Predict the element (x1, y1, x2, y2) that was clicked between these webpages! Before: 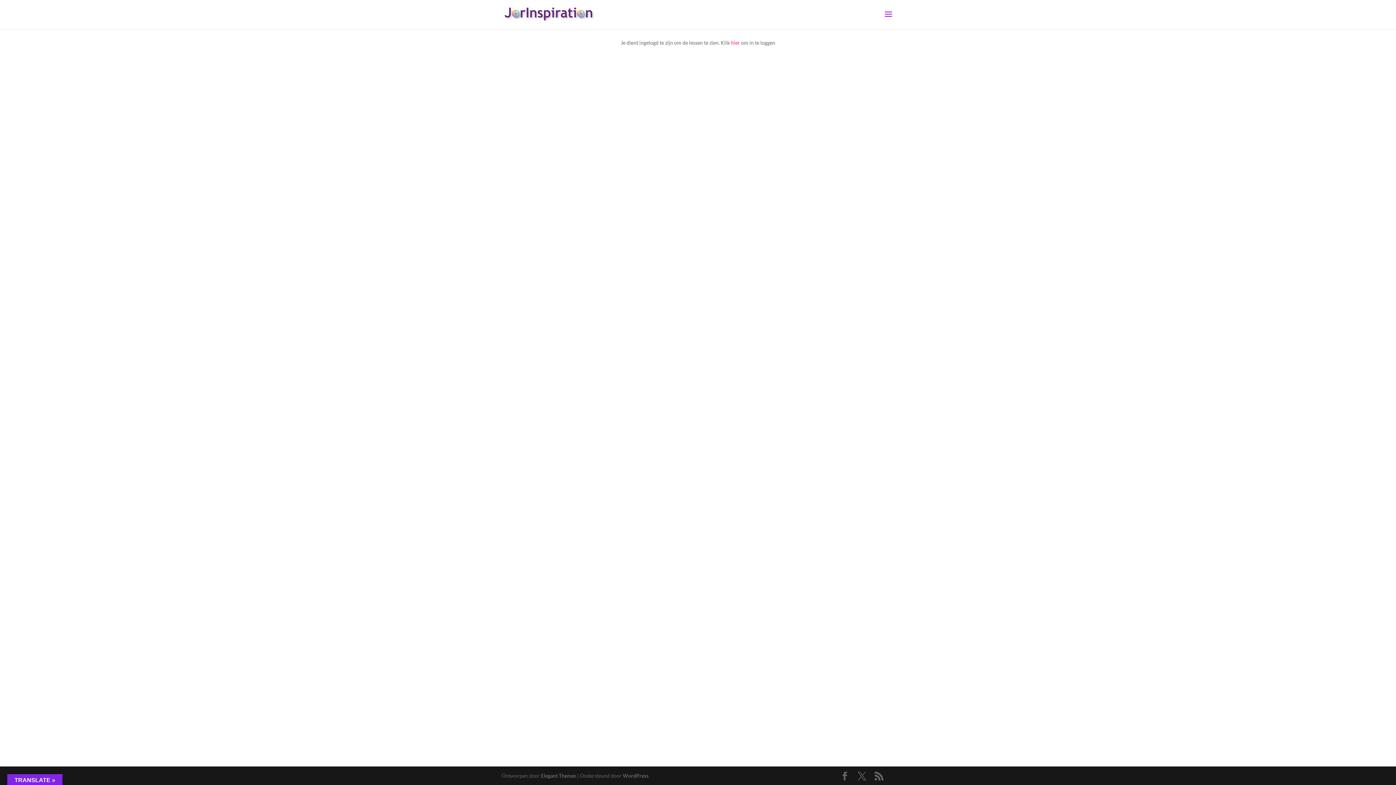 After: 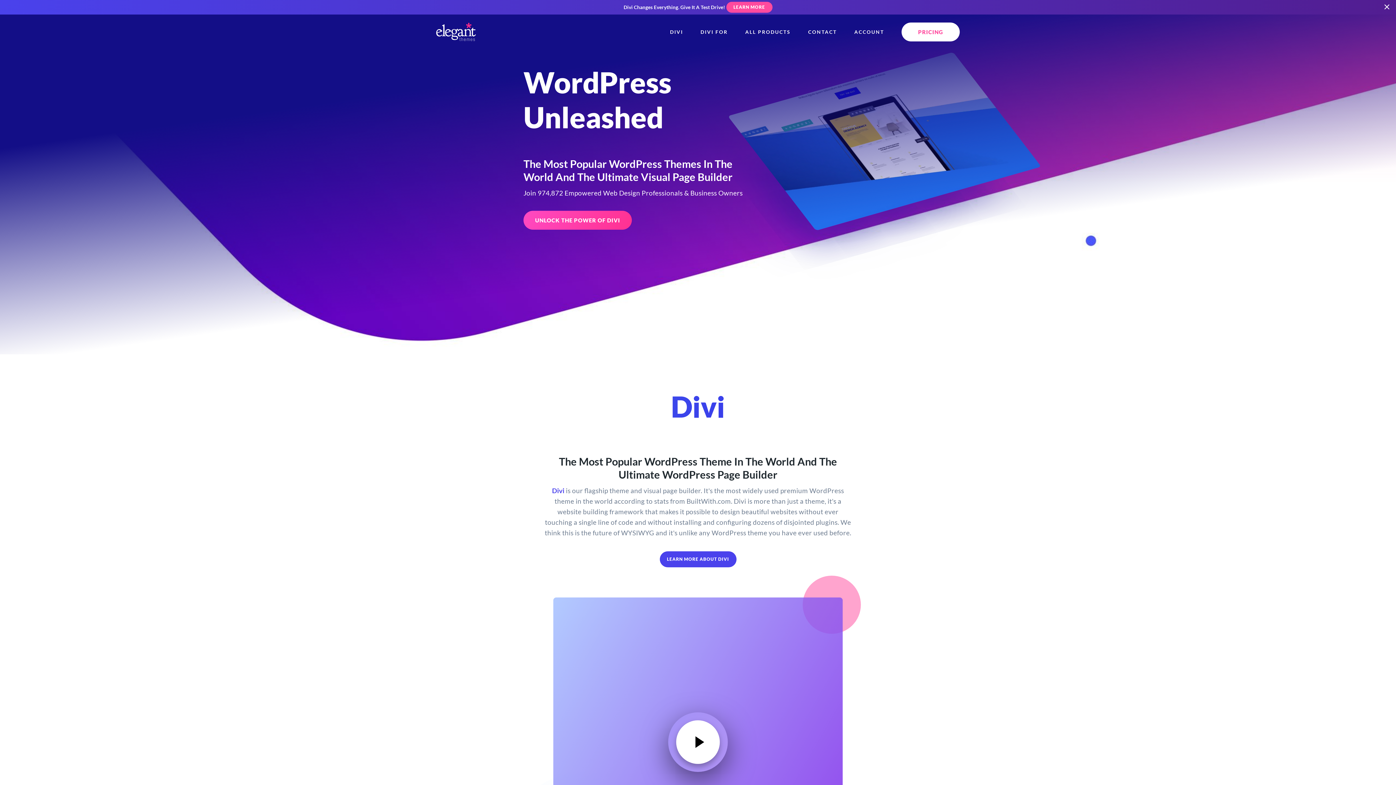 Action: label: Elegant Themes bbox: (541, 773, 576, 779)